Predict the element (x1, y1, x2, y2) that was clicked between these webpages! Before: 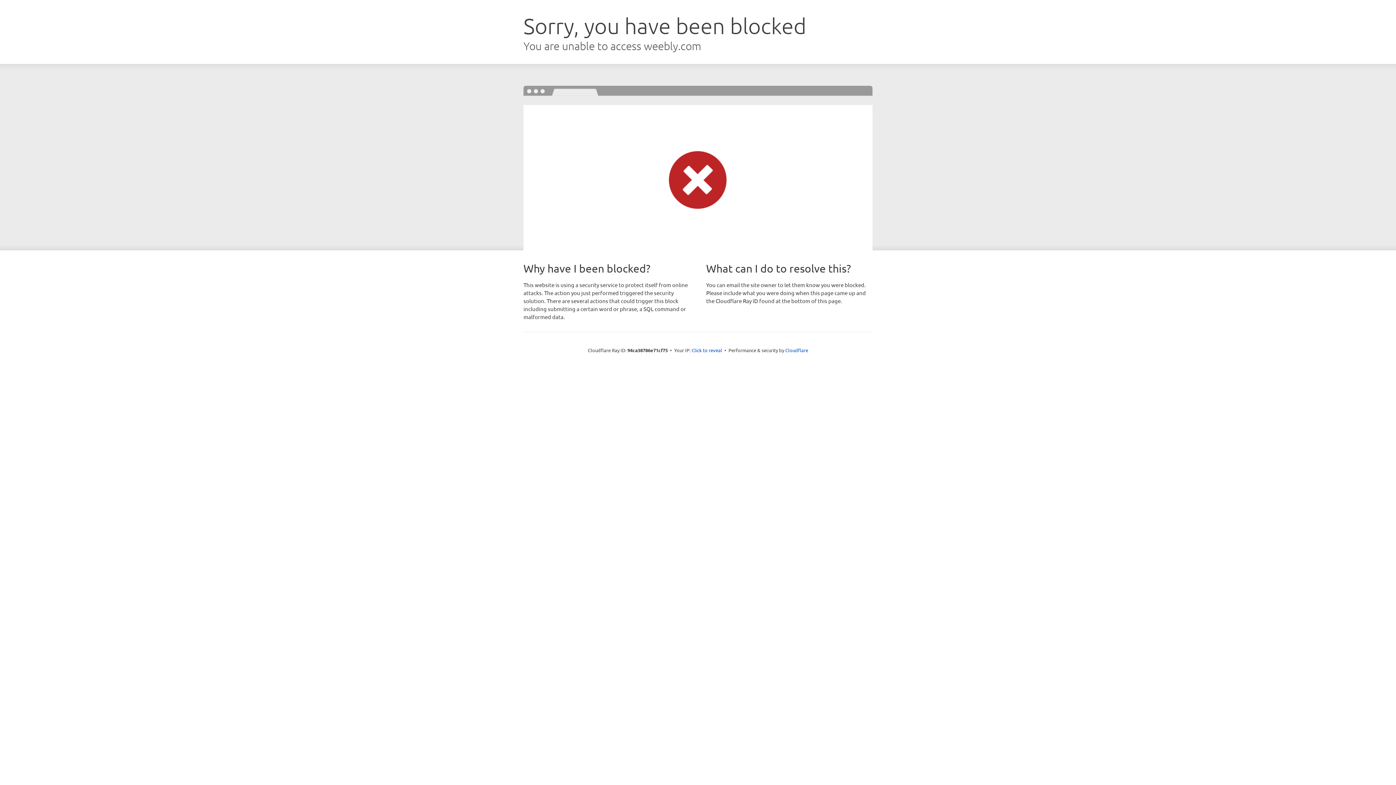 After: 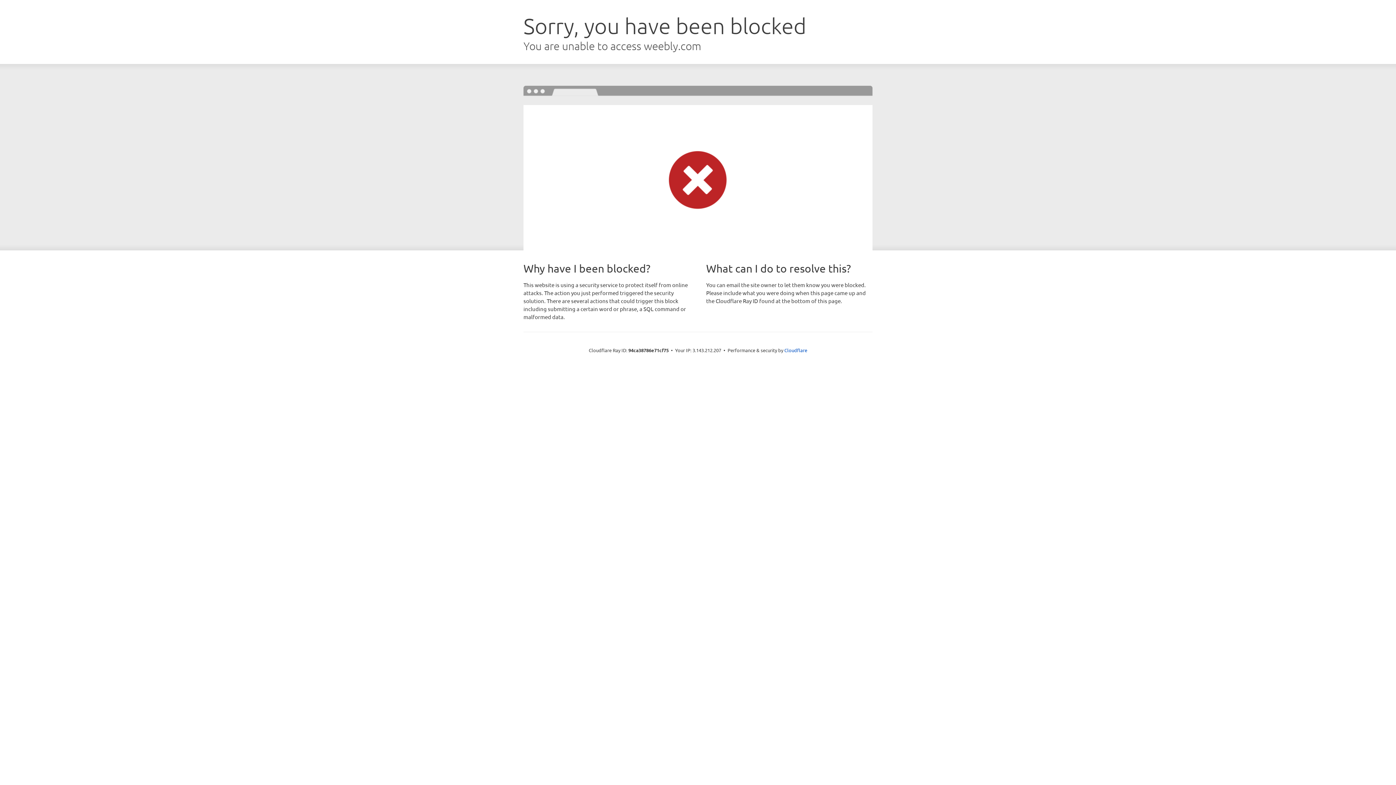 Action: label: Click to reveal bbox: (691, 346, 722, 353)